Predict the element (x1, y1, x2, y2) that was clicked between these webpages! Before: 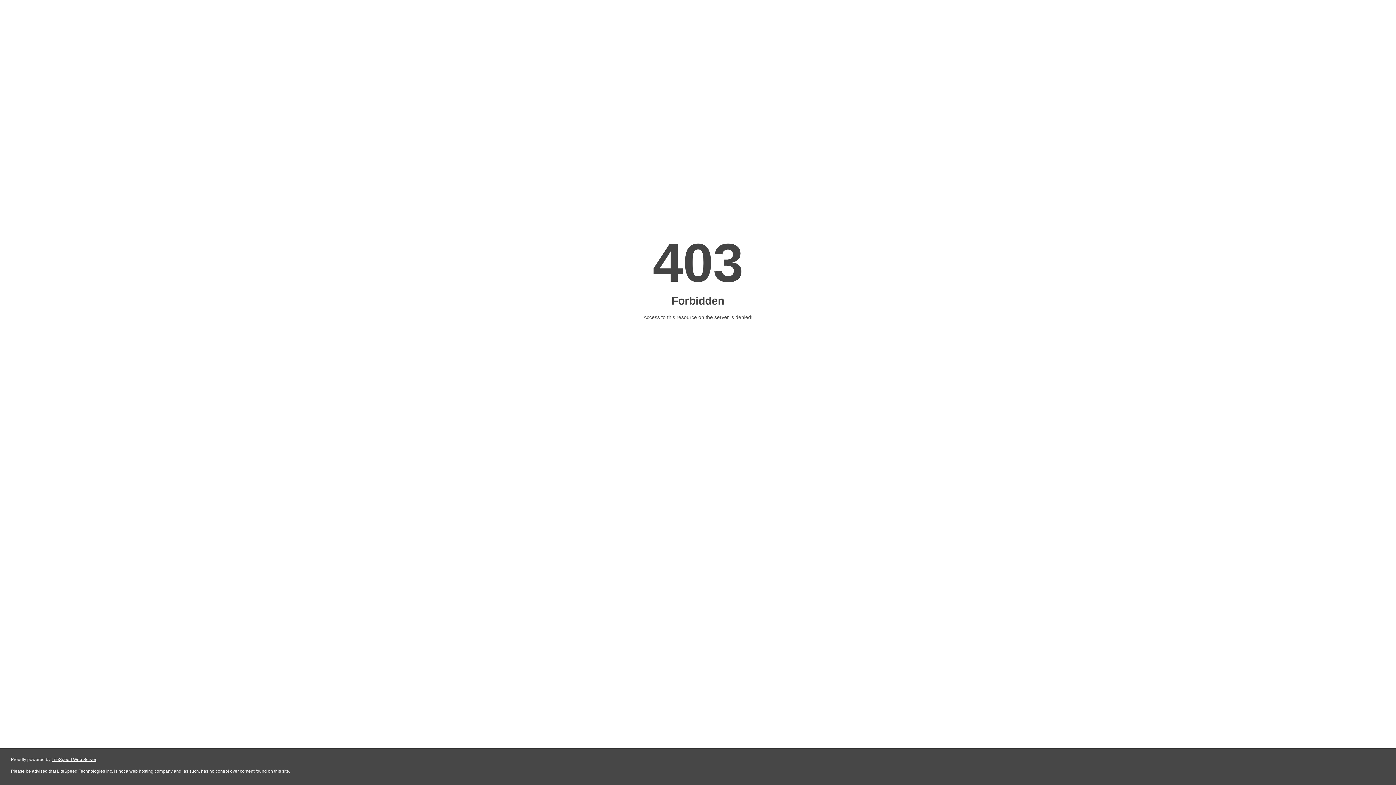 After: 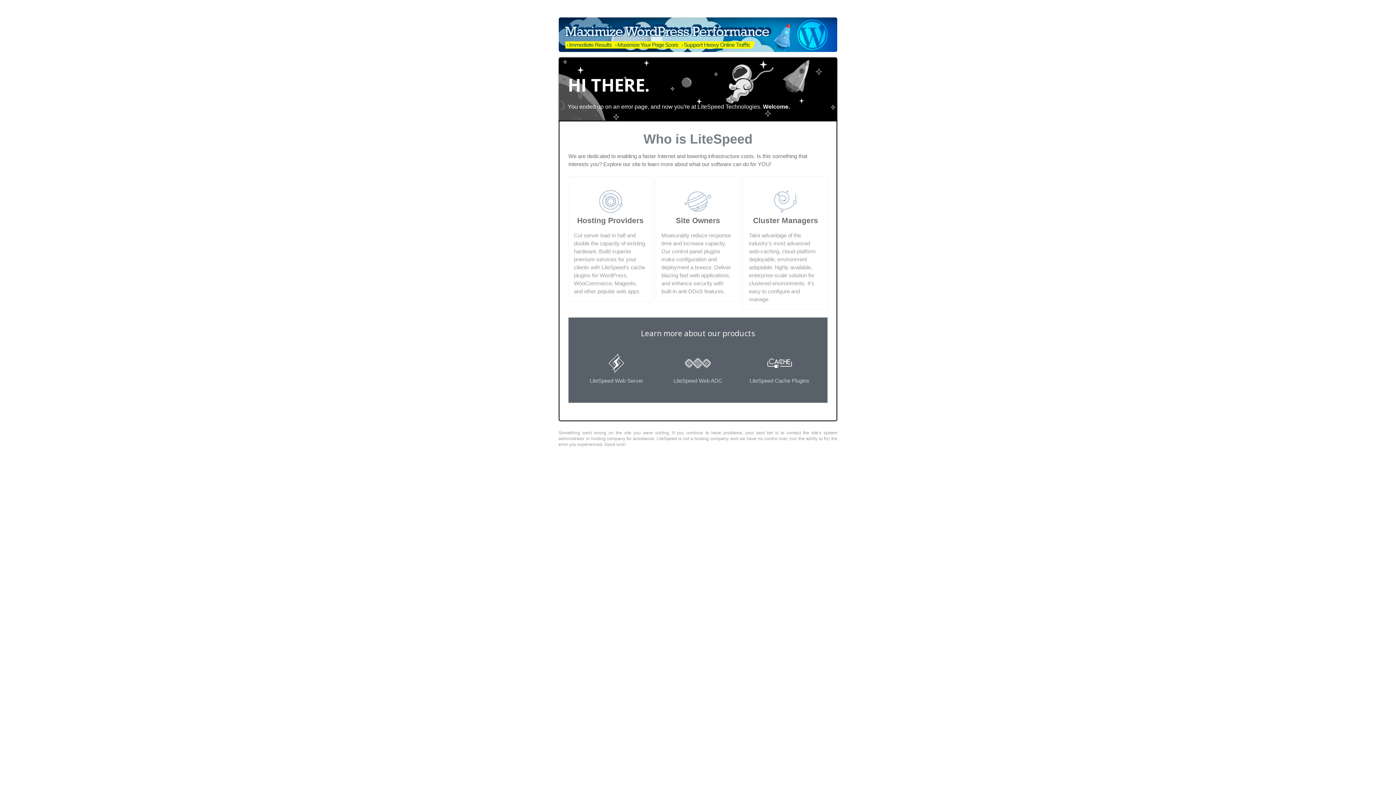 Action: label: LiteSpeed Web Server bbox: (51, 757, 96, 762)